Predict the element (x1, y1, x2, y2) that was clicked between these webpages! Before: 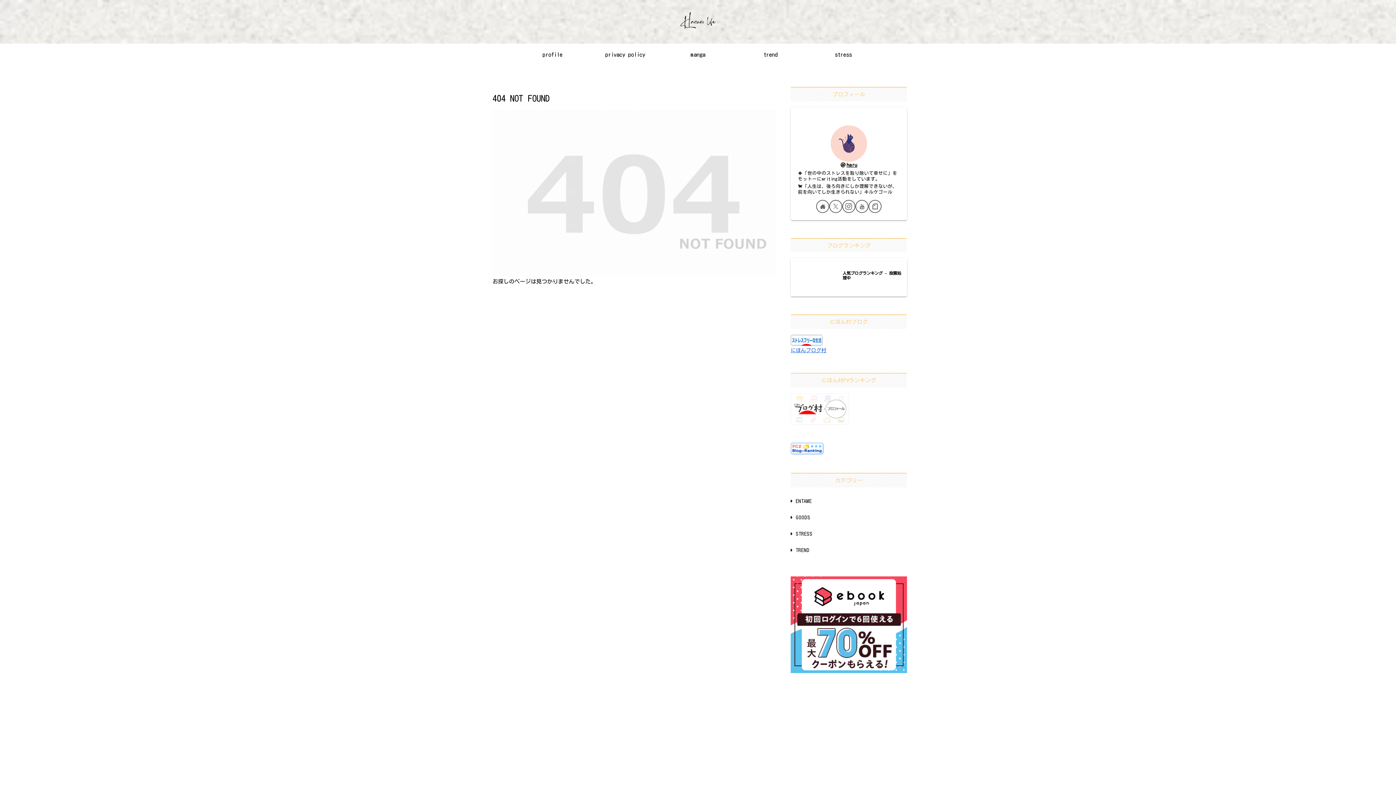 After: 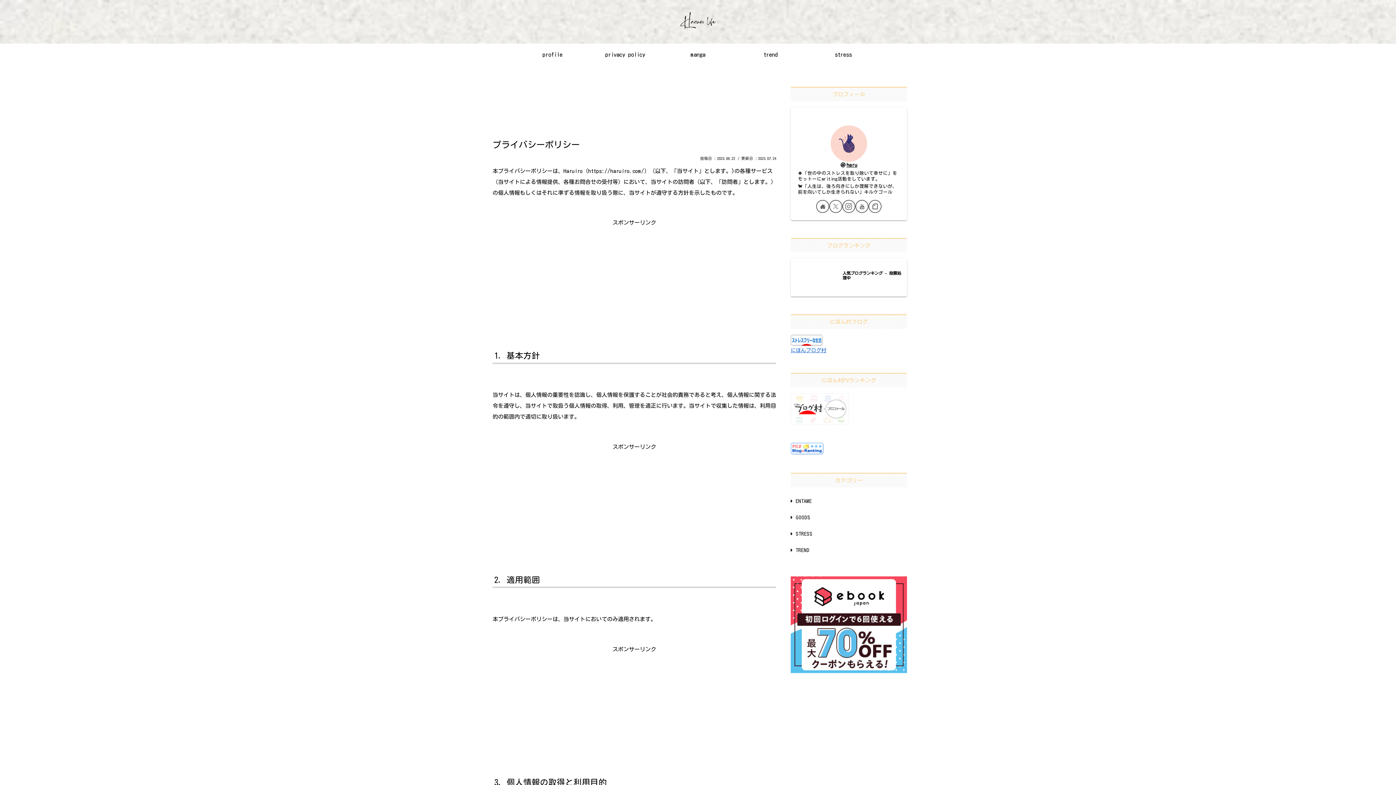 Action: label: privacy policy bbox: (589, 43, 661, 65)